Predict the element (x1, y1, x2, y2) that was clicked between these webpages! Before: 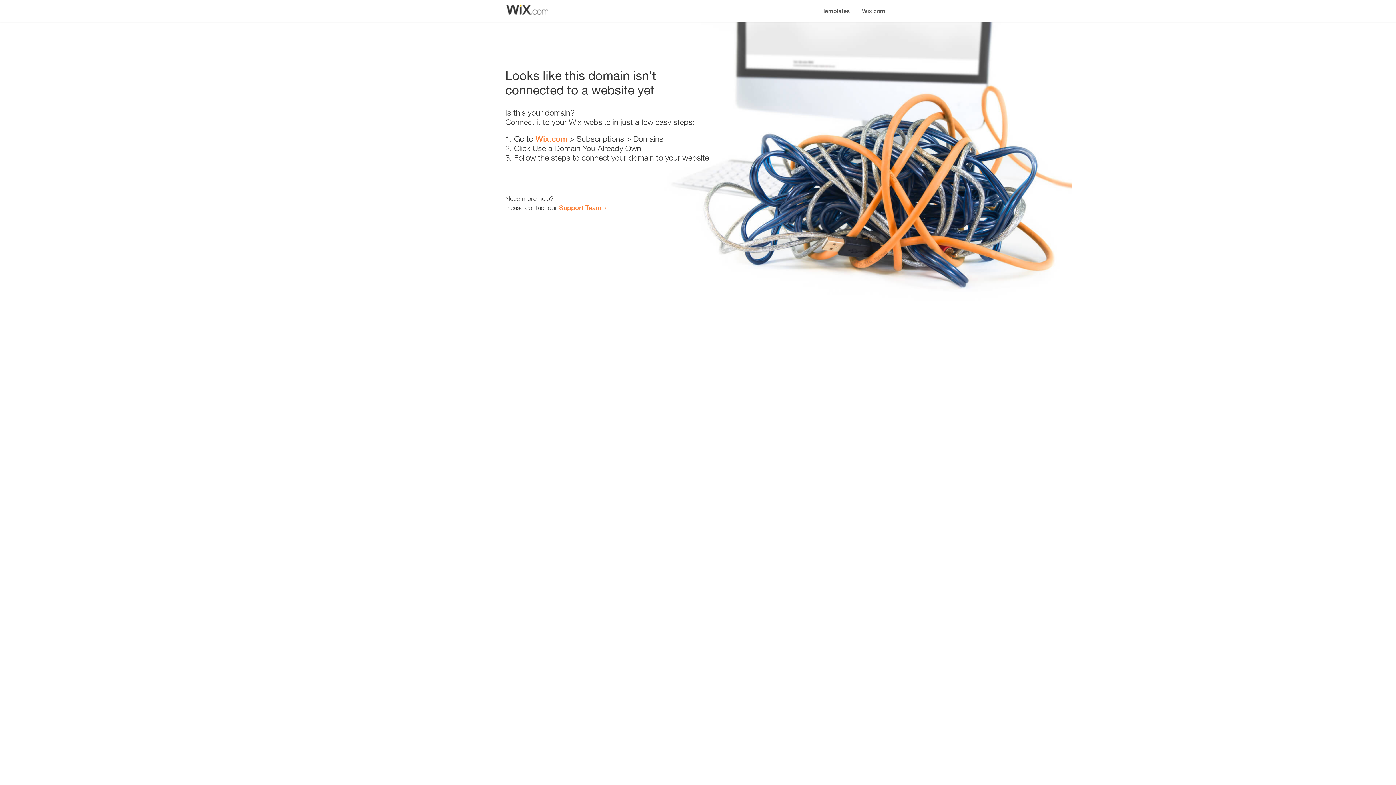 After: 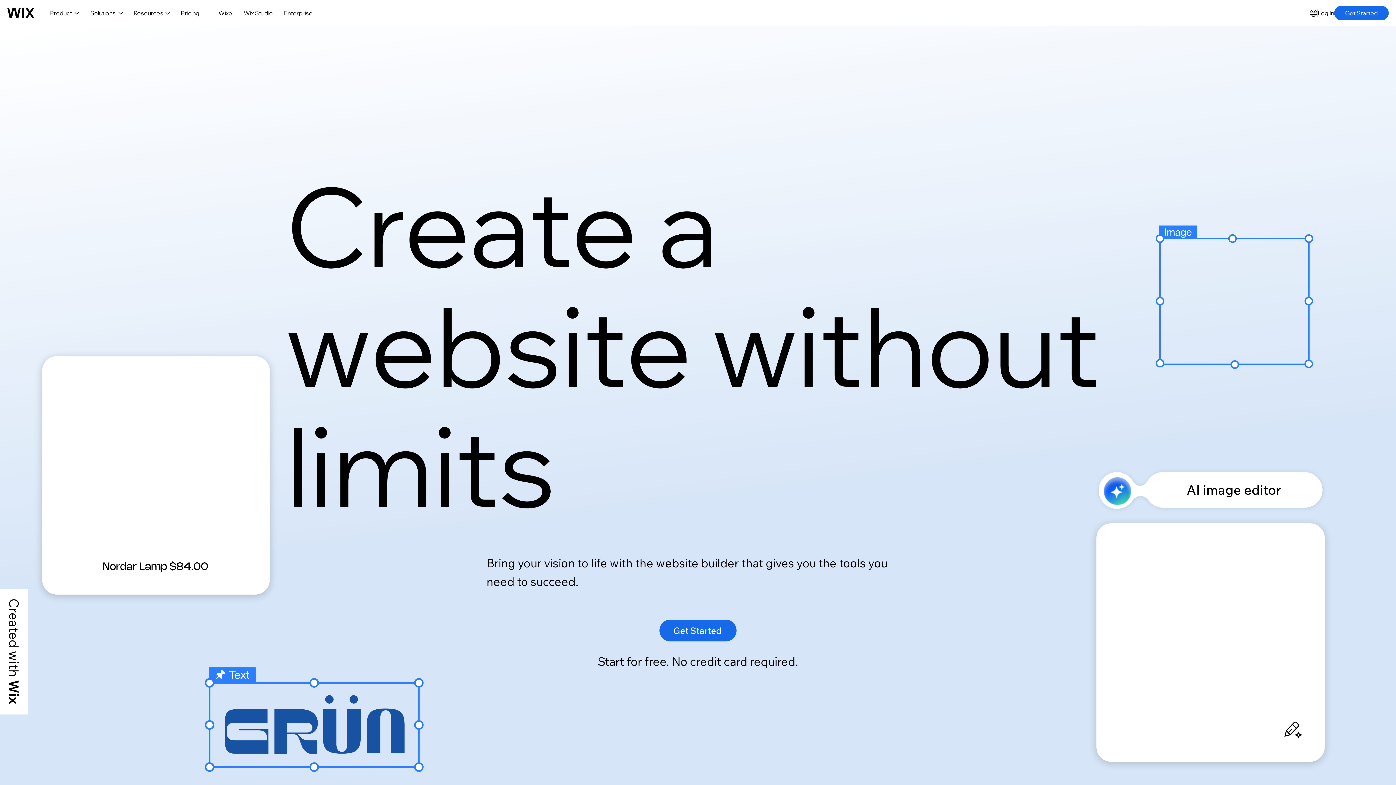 Action: label: Wix.com bbox: (856, 0, 890, 14)